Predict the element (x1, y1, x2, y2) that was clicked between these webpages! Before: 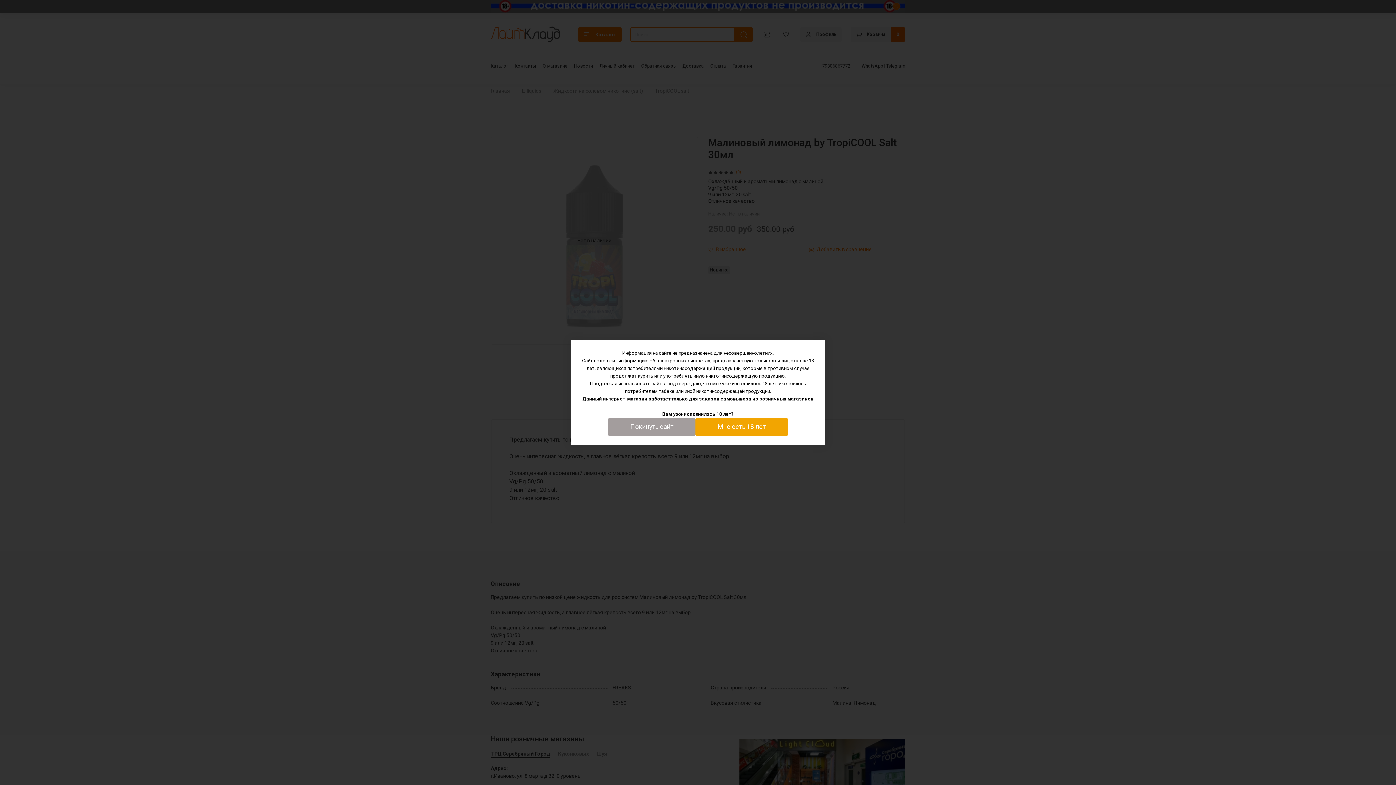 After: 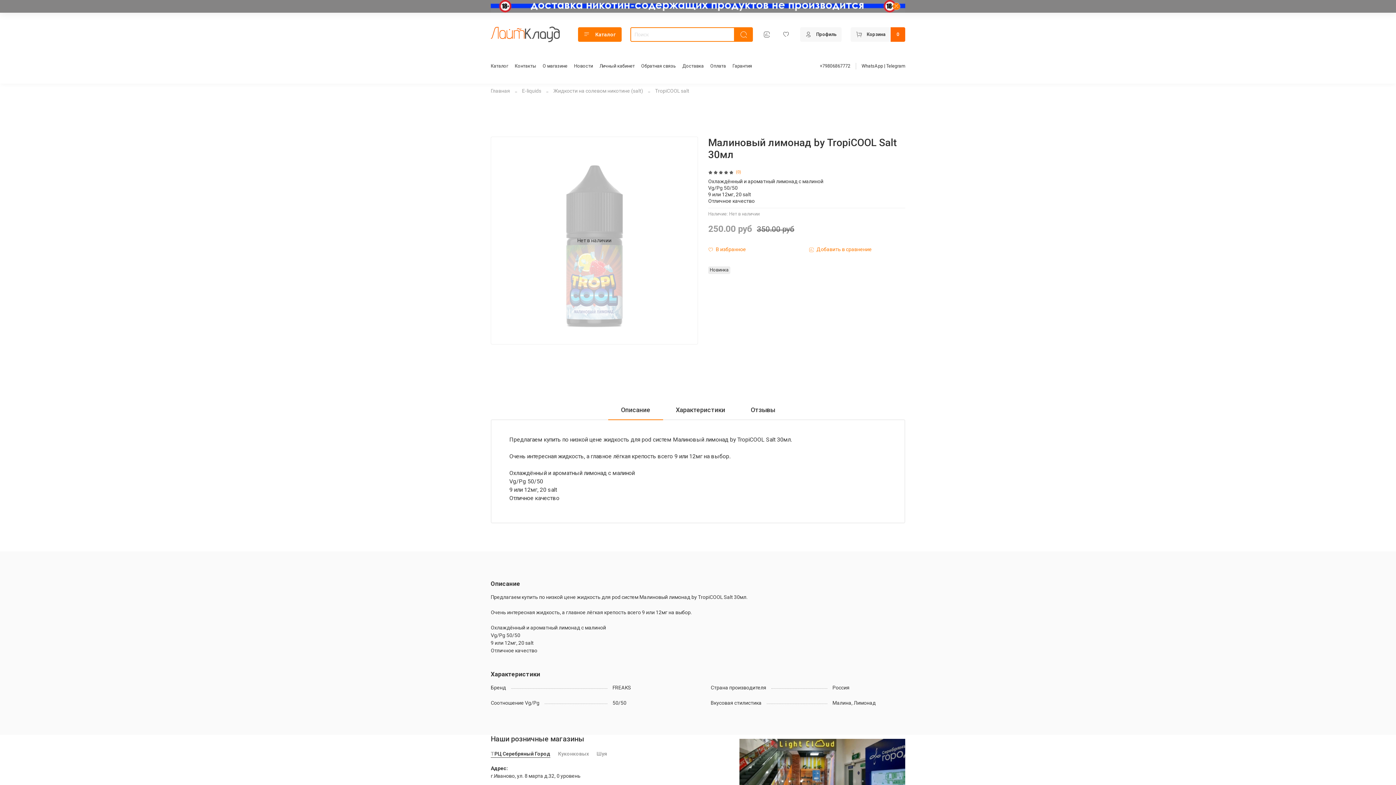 Action: label: Мне есть 18 лет bbox: (695, 418, 788, 436)